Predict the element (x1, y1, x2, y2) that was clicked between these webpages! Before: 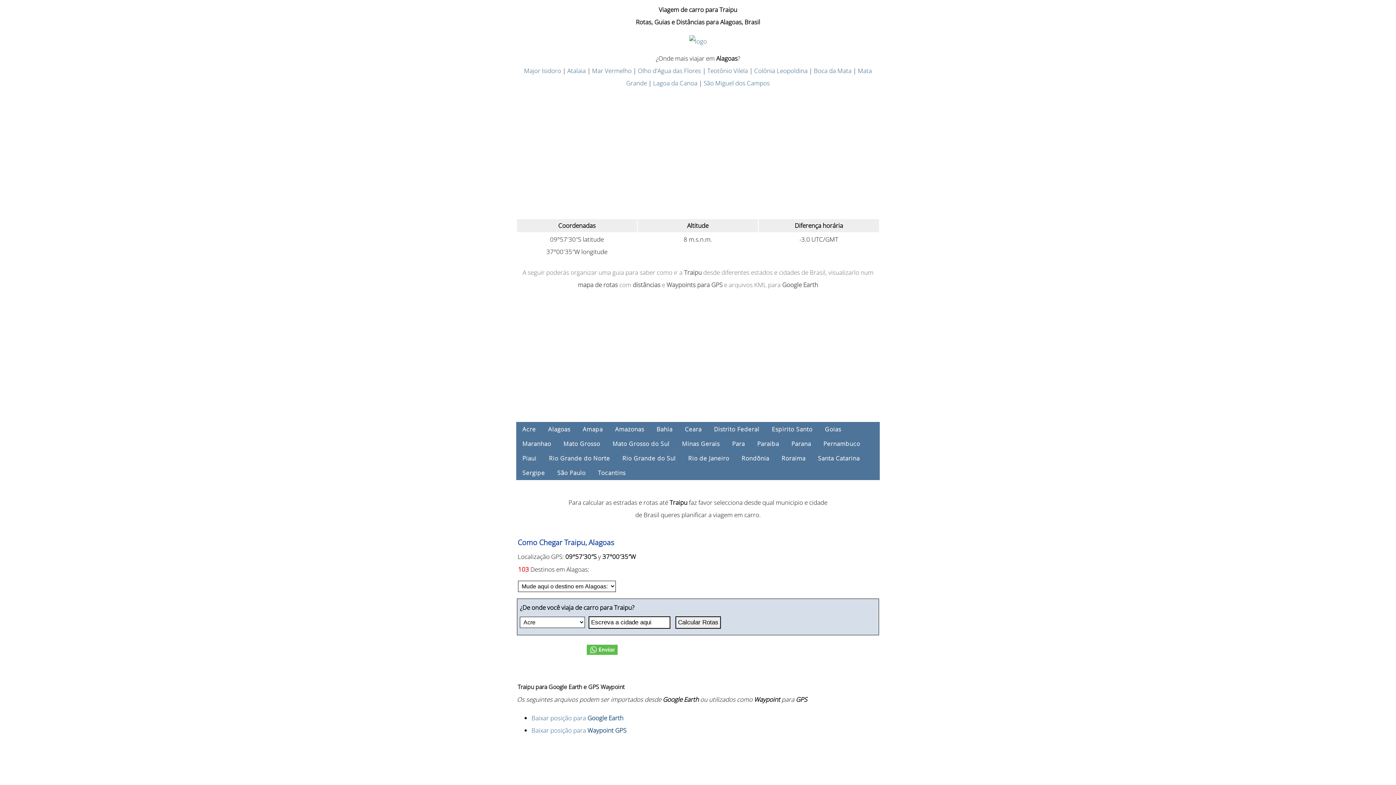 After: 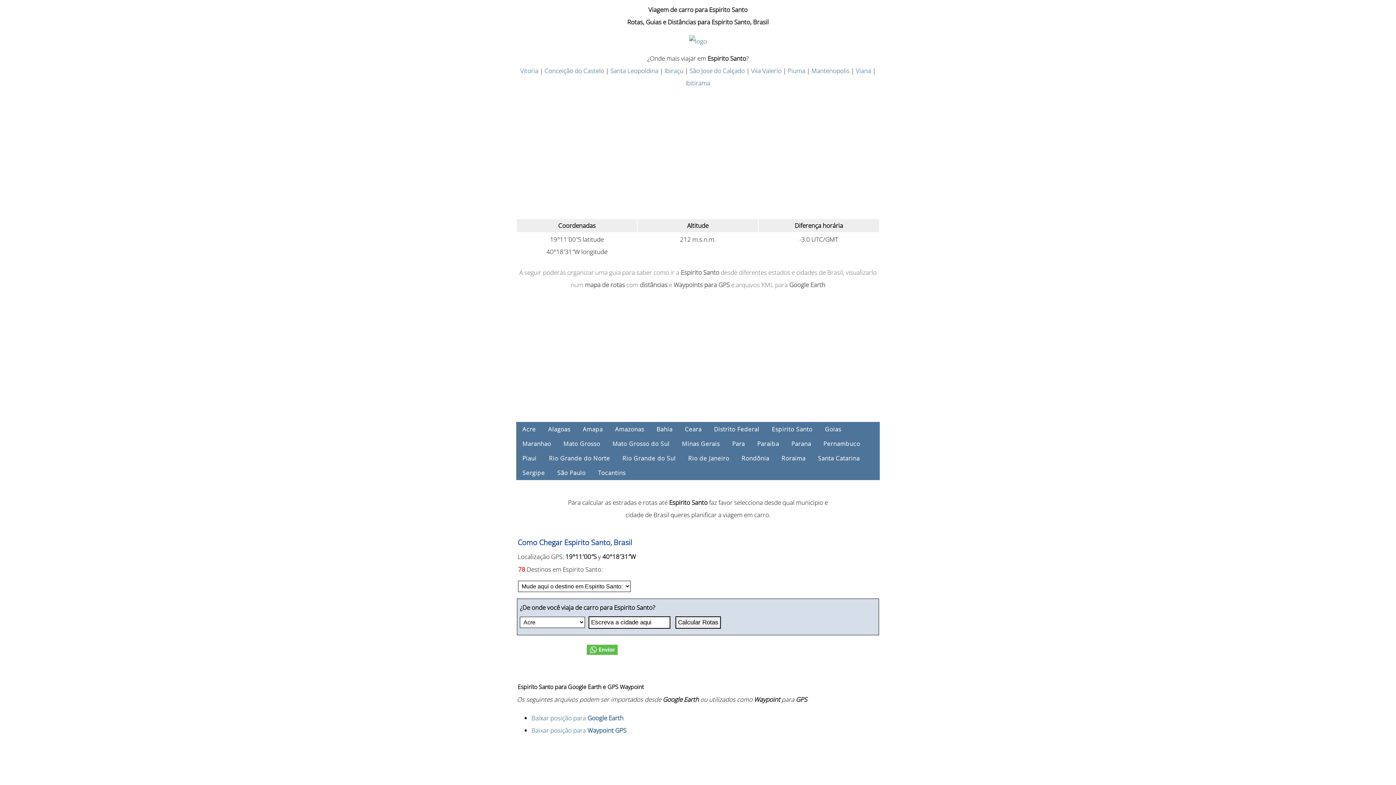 Action: label: Espirito Santo bbox: (765, 422, 818, 436)